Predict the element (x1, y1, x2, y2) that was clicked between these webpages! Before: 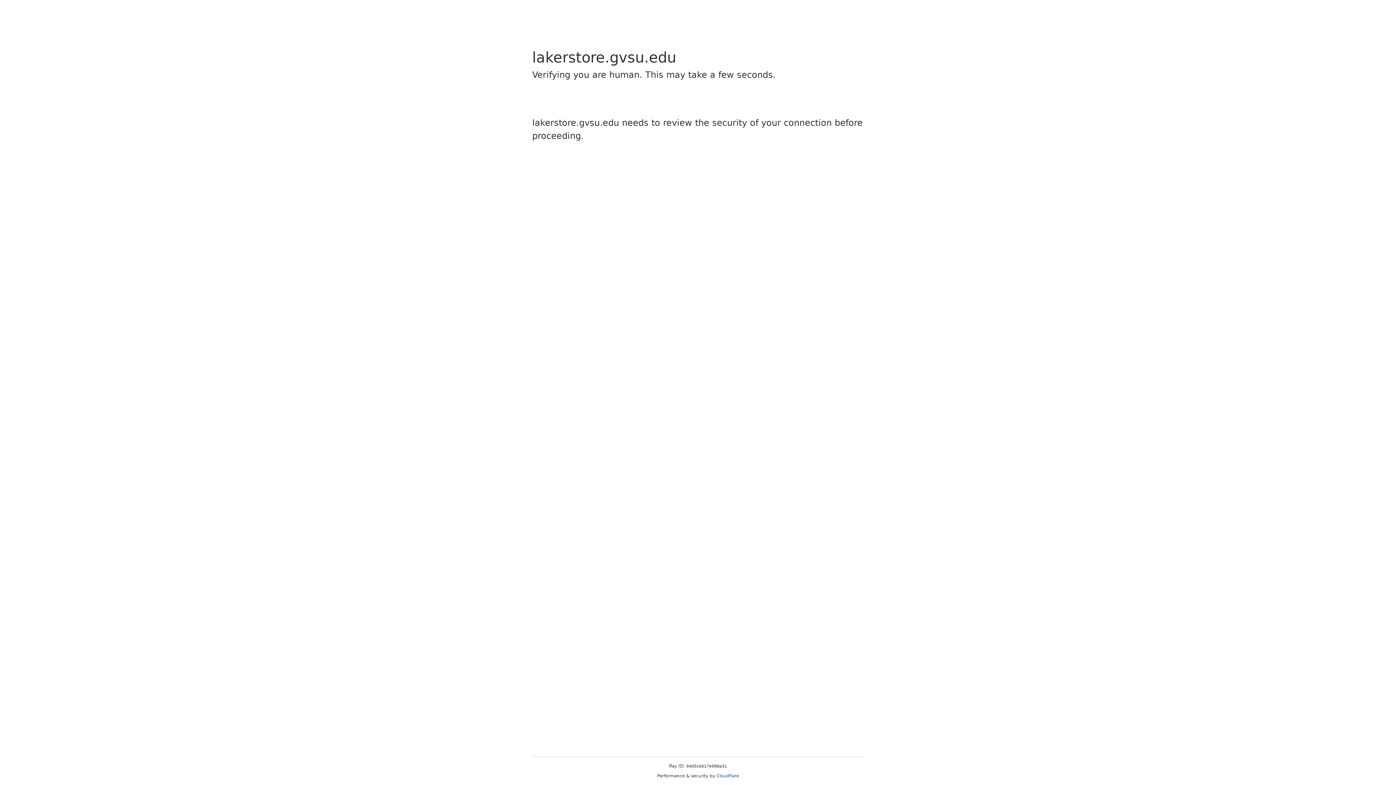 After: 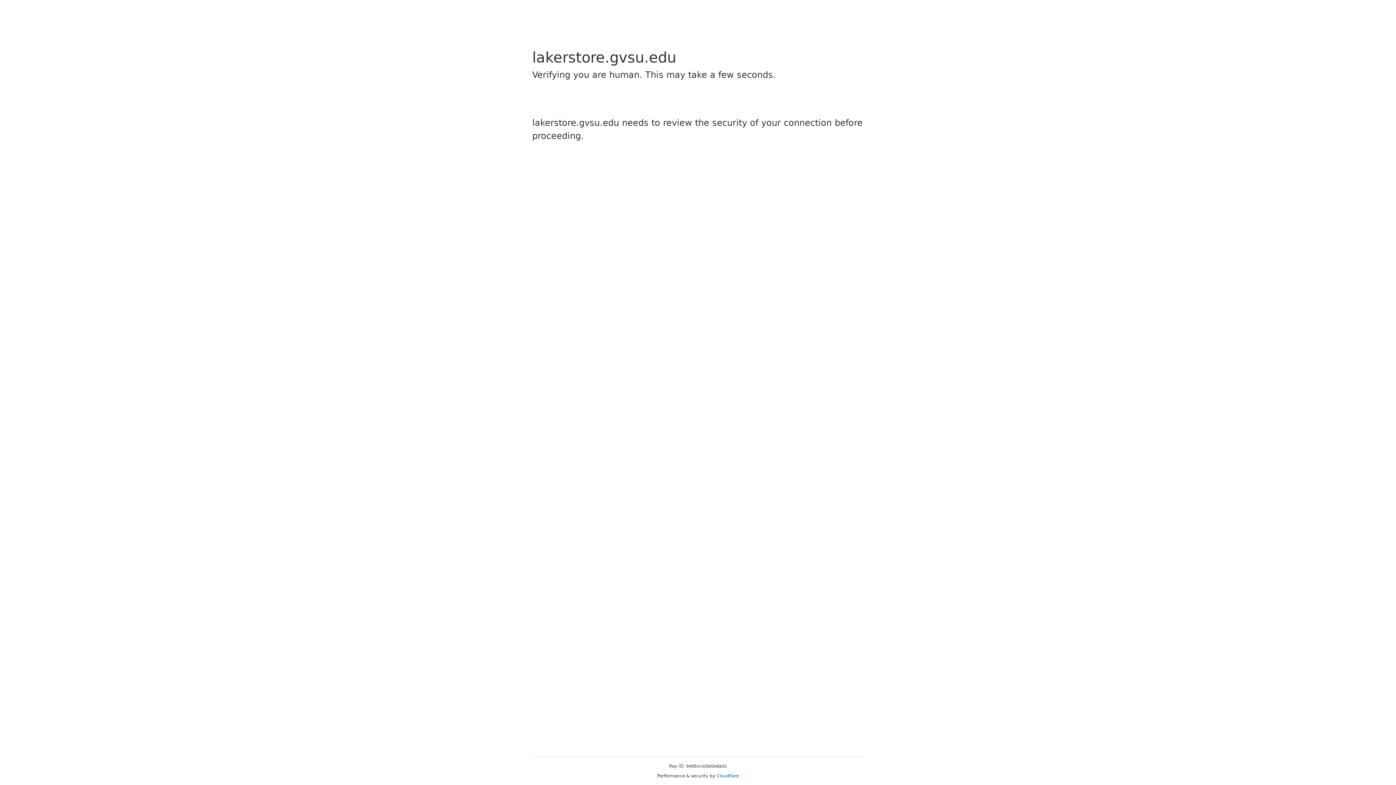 Action: label: Cloudflare bbox: (716, 773, 739, 778)